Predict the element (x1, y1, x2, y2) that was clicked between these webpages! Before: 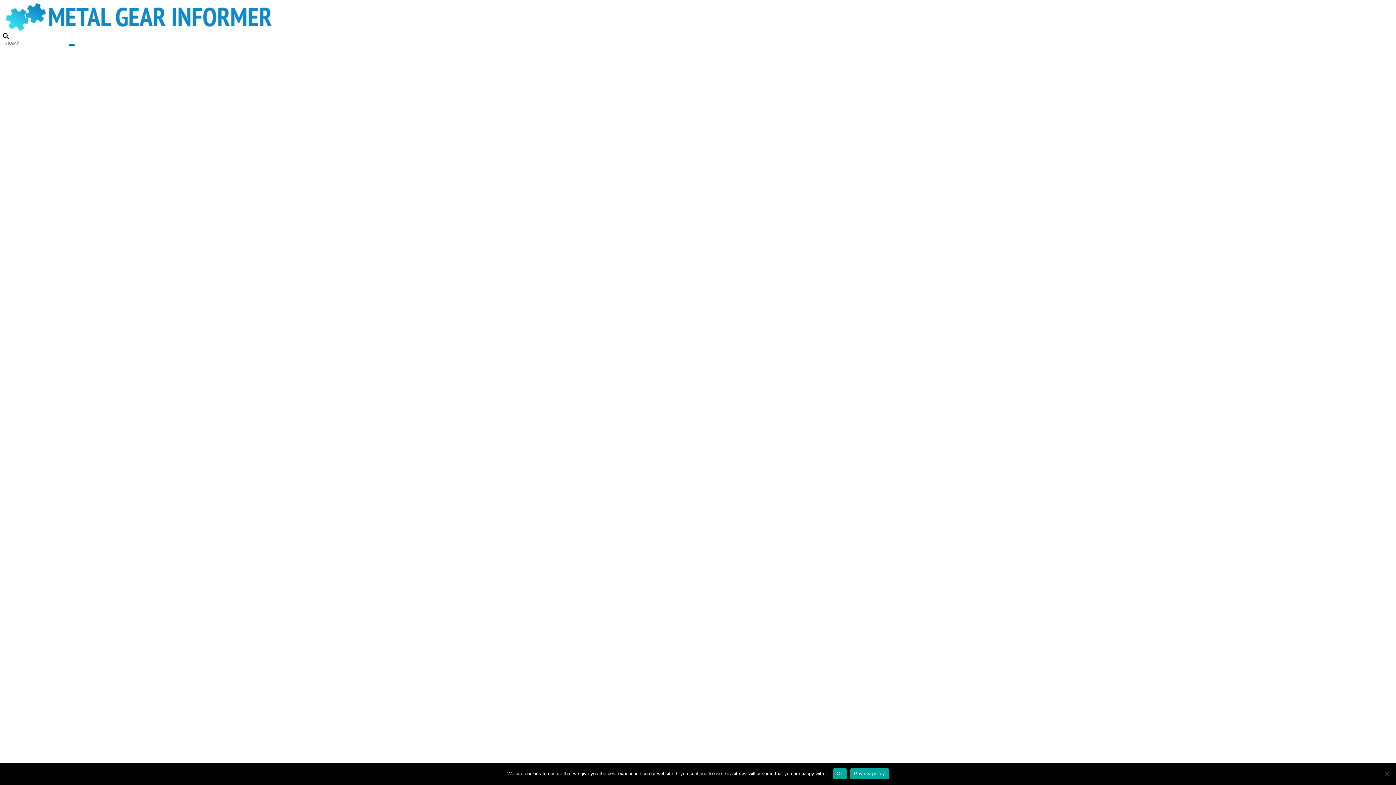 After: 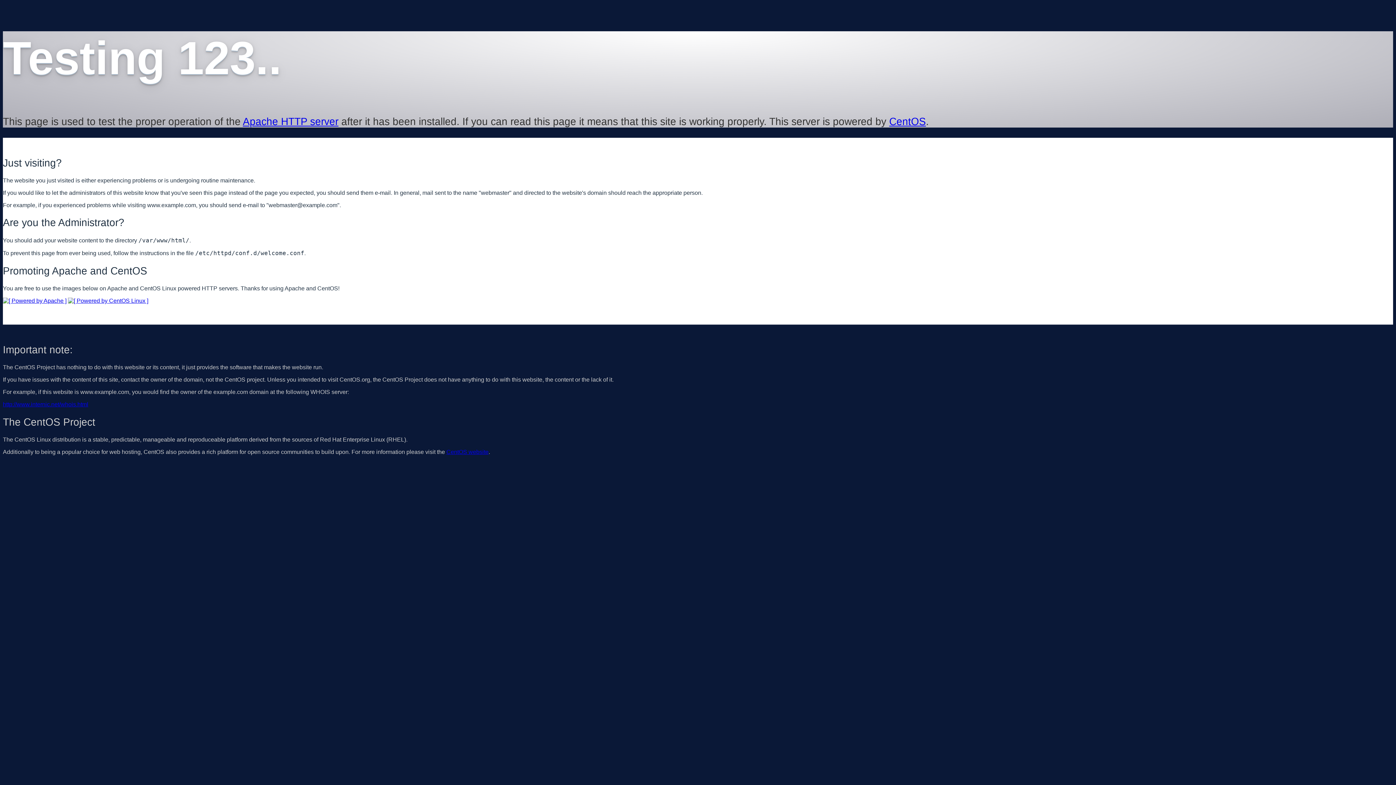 Action: bbox: (68, 44, 74, 46)